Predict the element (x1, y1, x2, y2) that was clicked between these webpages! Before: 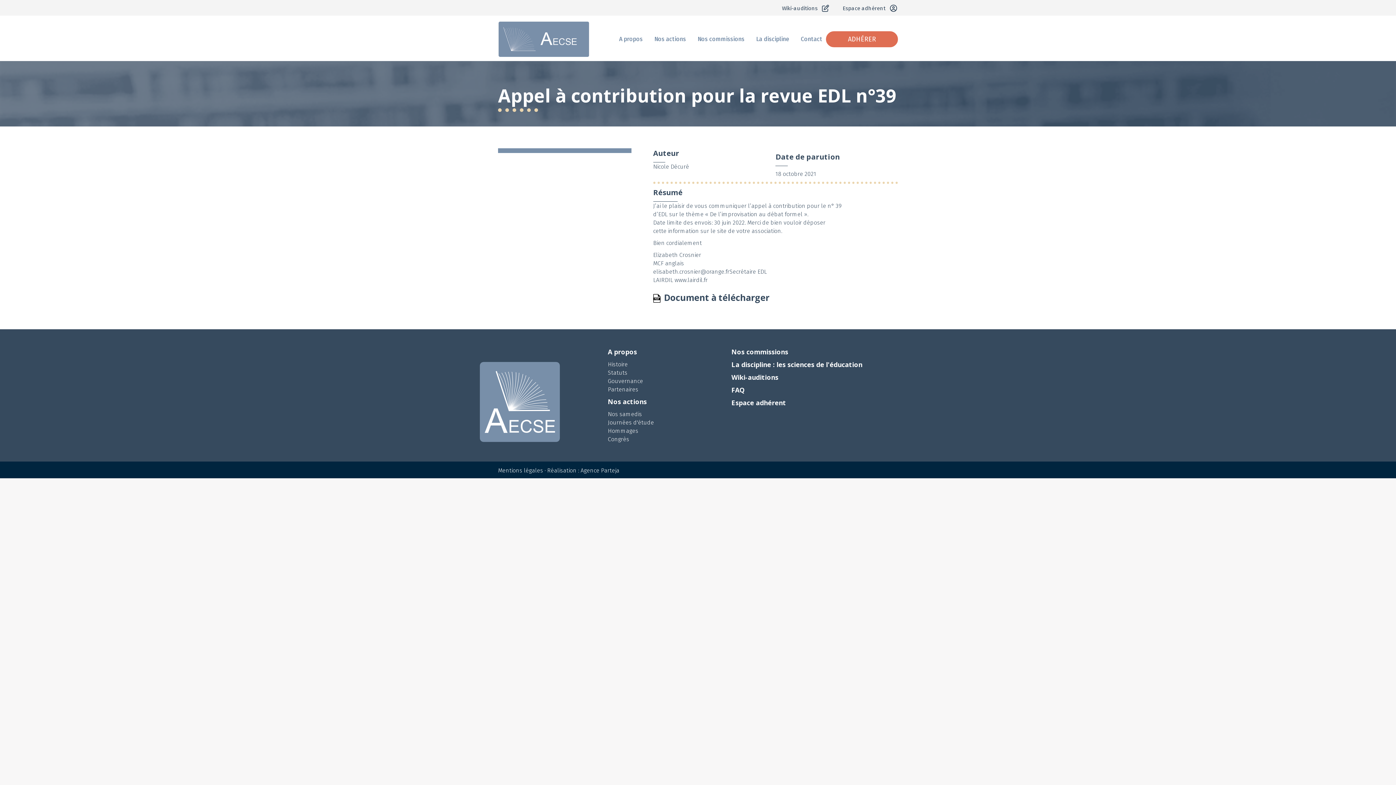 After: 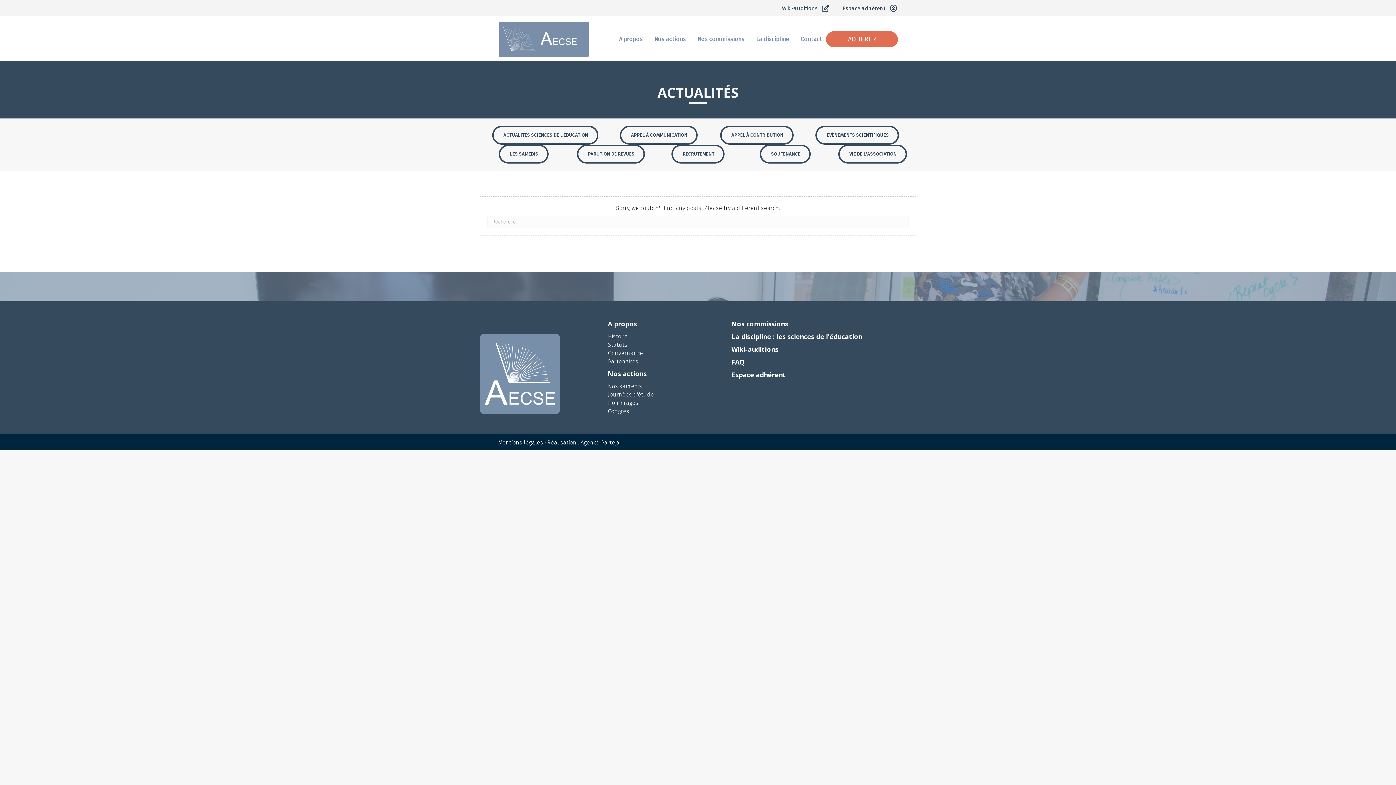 Action: bbox: (608, 427, 638, 434) label: Hommages